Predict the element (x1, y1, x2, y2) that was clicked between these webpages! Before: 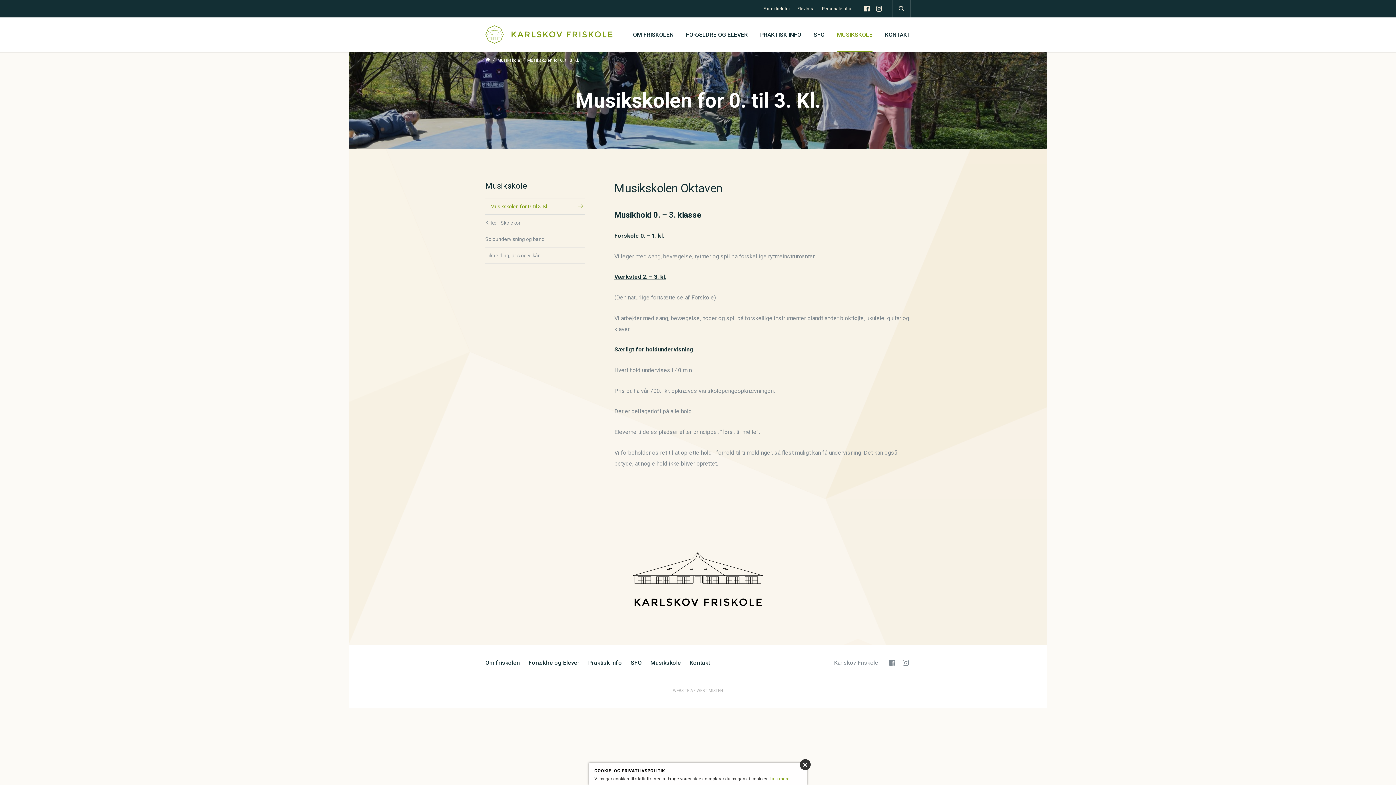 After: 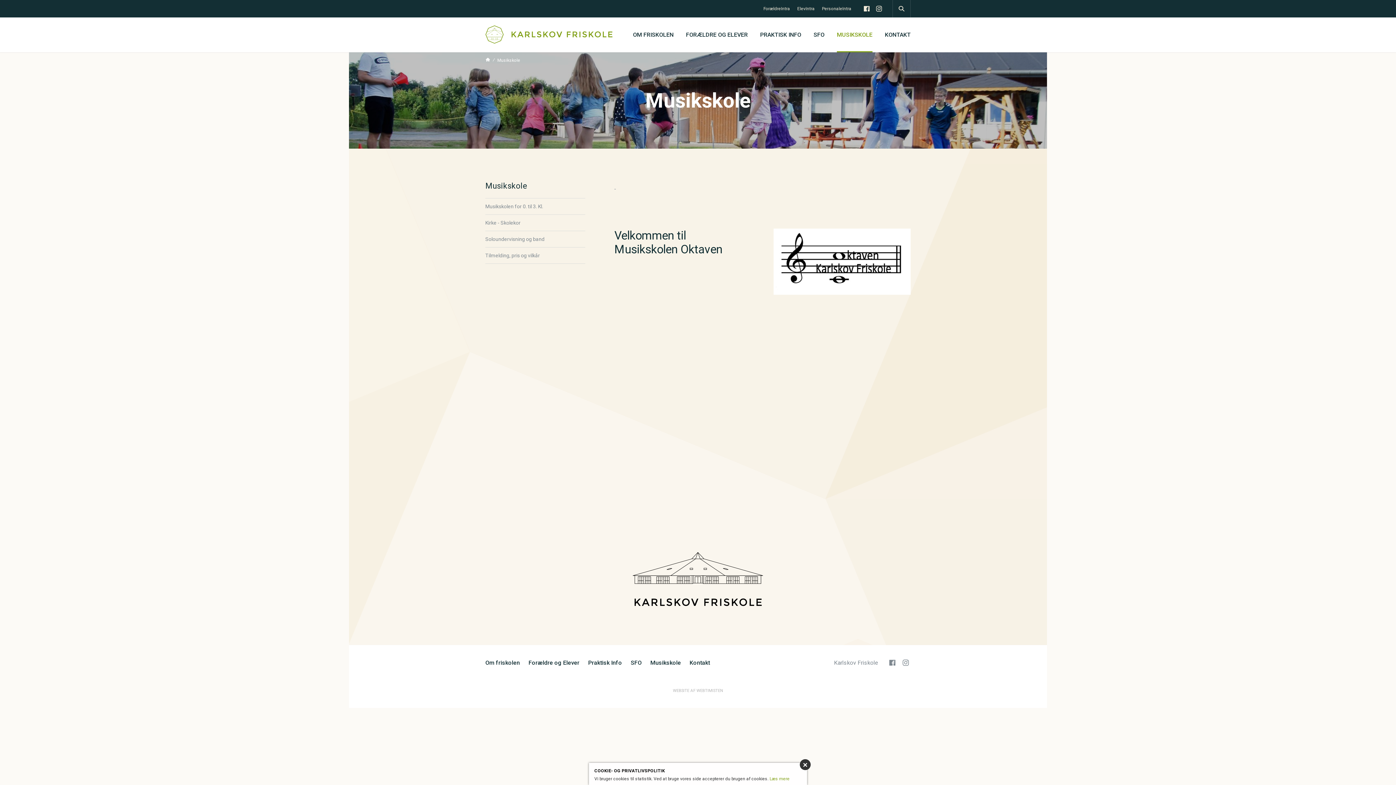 Action: label: MUSIKSKOLE bbox: (837, 17, 872, 52)